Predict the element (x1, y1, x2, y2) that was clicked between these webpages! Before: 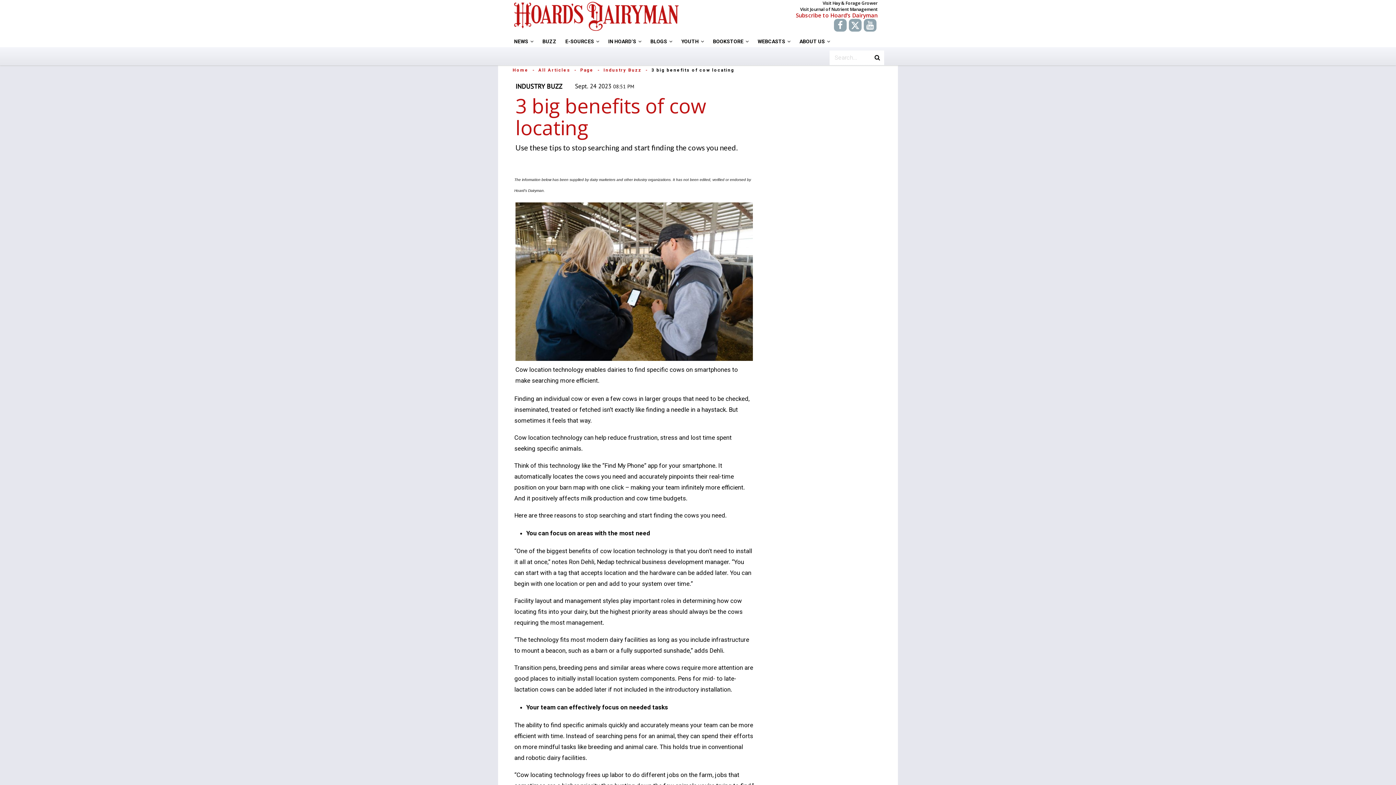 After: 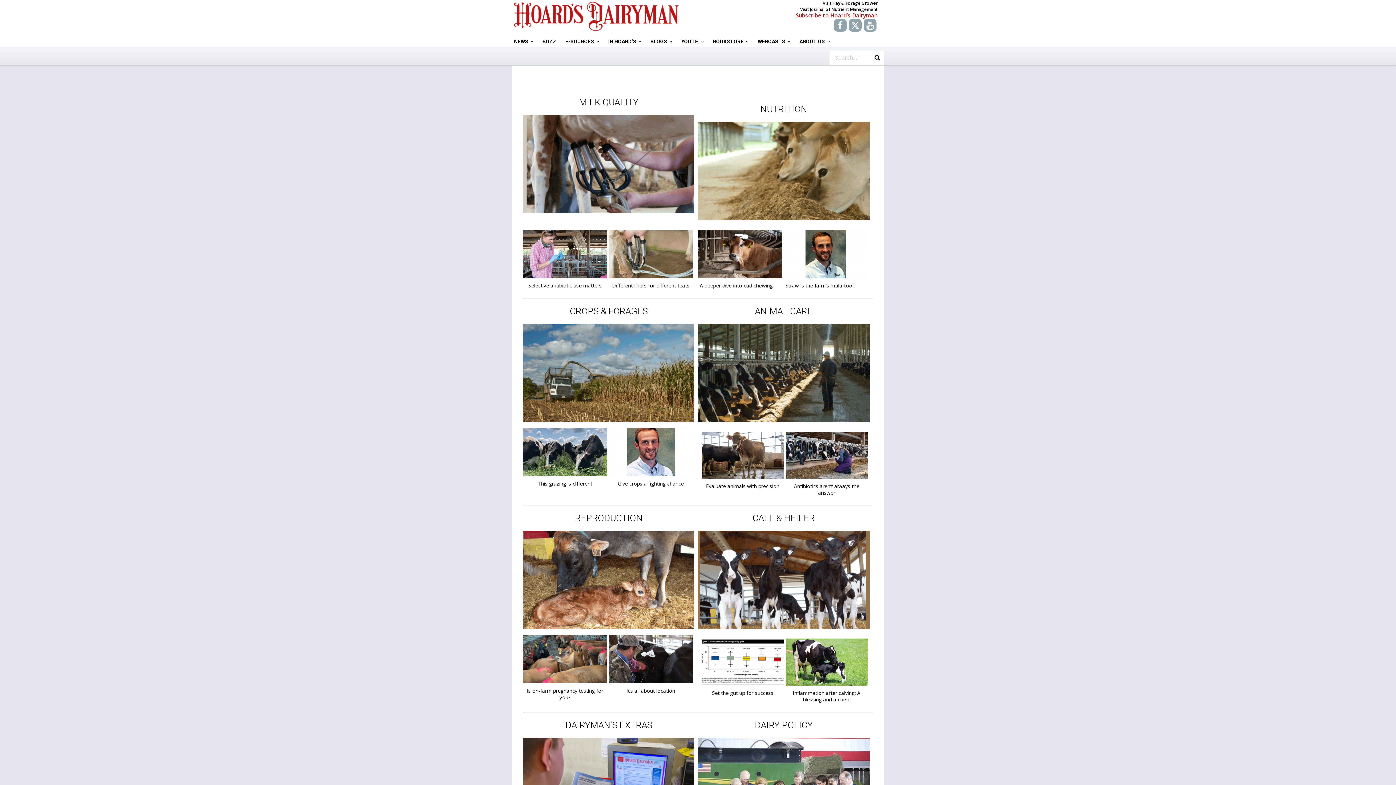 Action: bbox: (563, 33, 601, 49) label: E-SOURCES  